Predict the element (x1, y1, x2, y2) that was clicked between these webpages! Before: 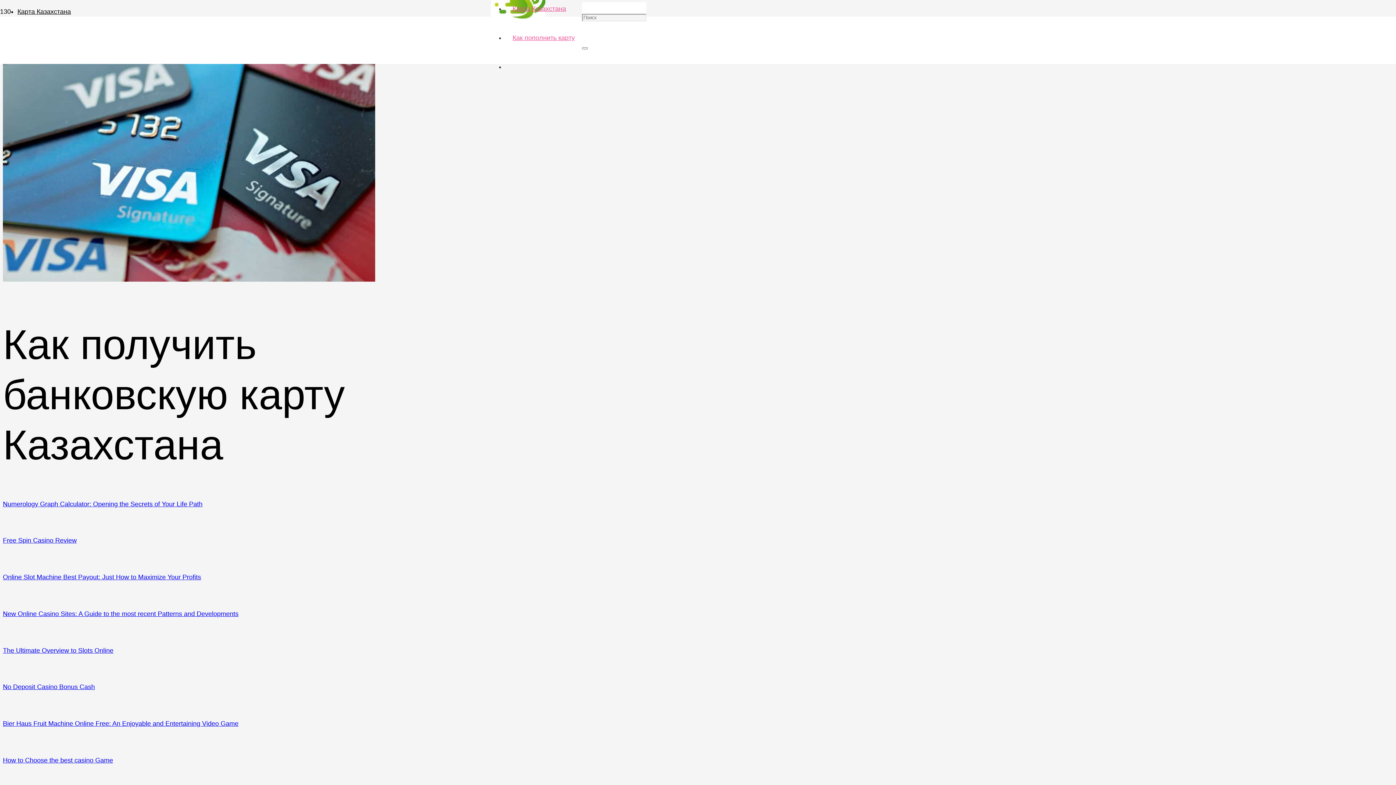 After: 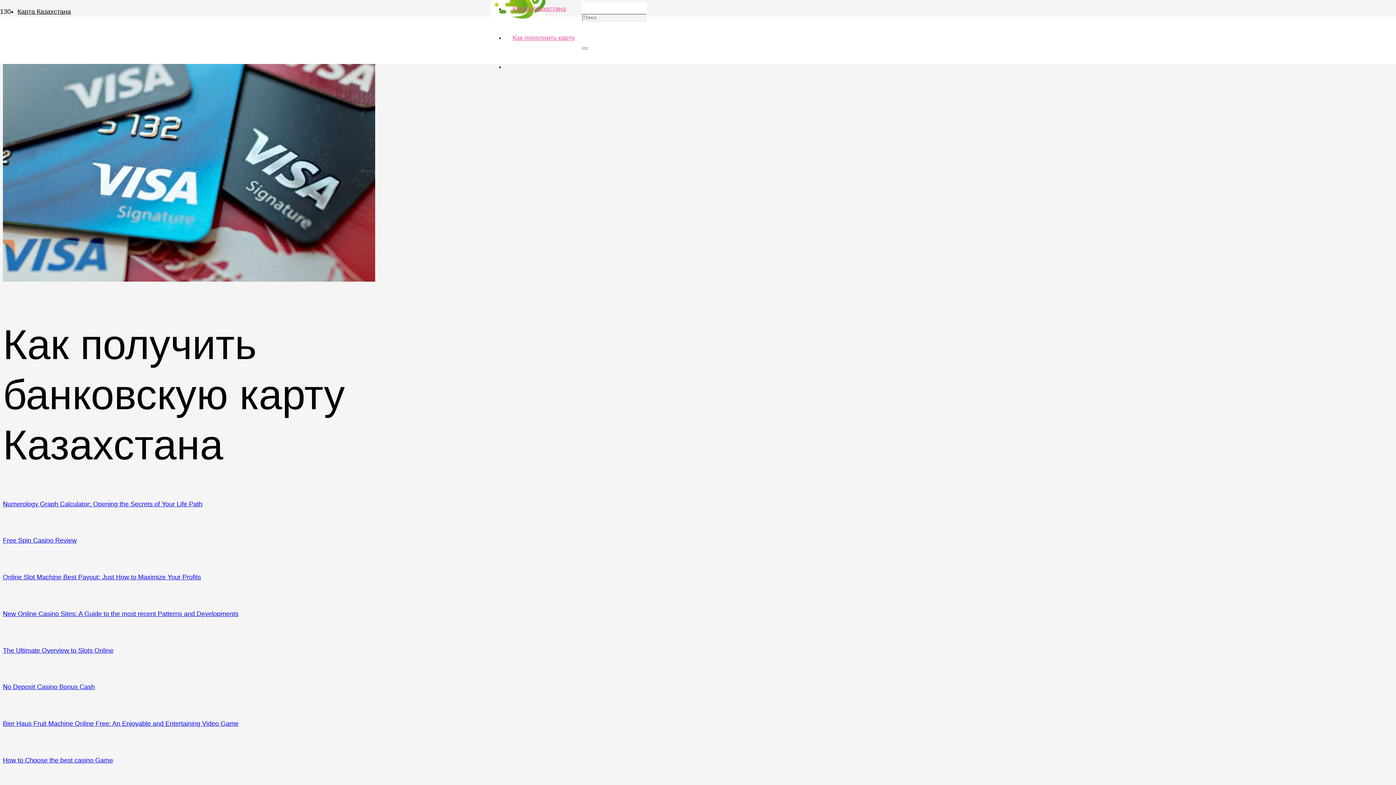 Action: label: Карта Казахстана bbox: (505, 4, 573, 12)